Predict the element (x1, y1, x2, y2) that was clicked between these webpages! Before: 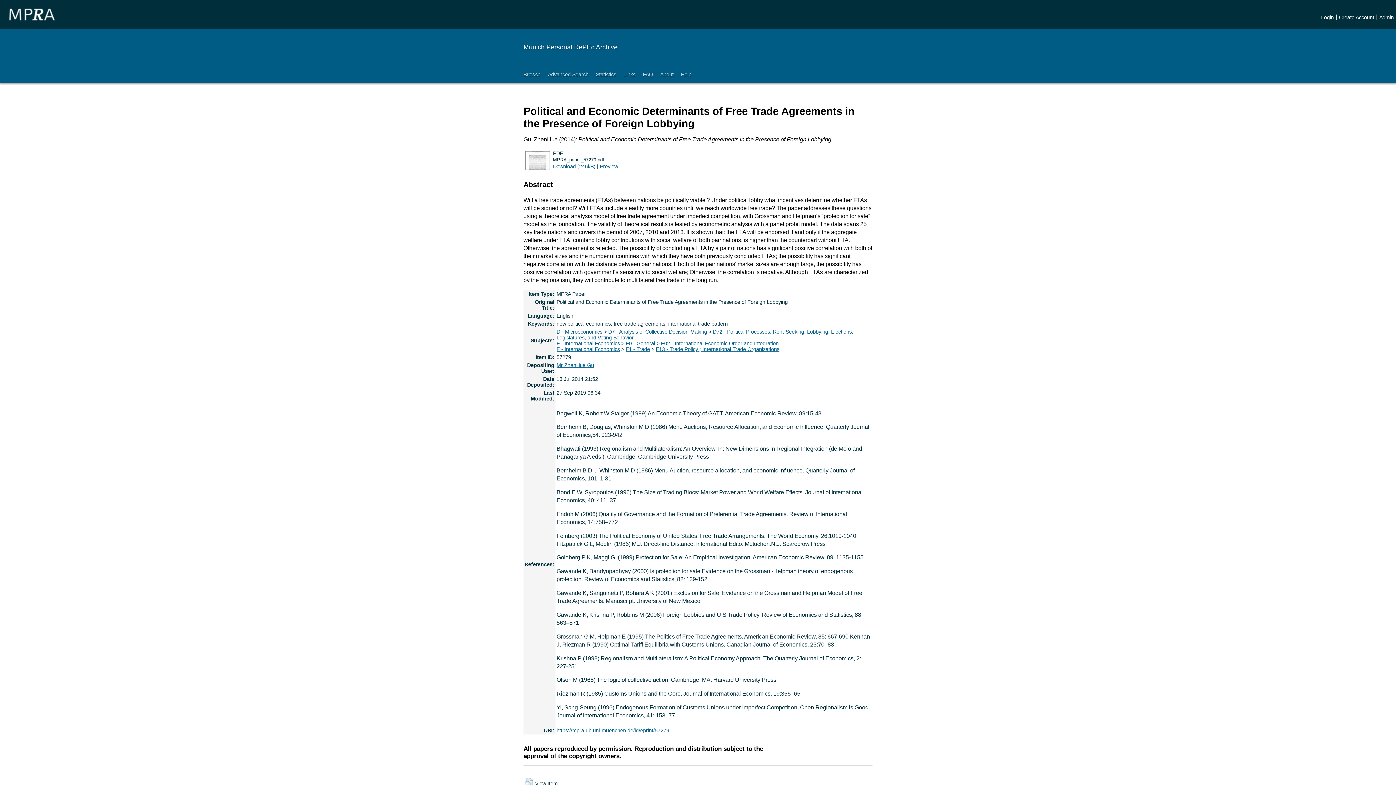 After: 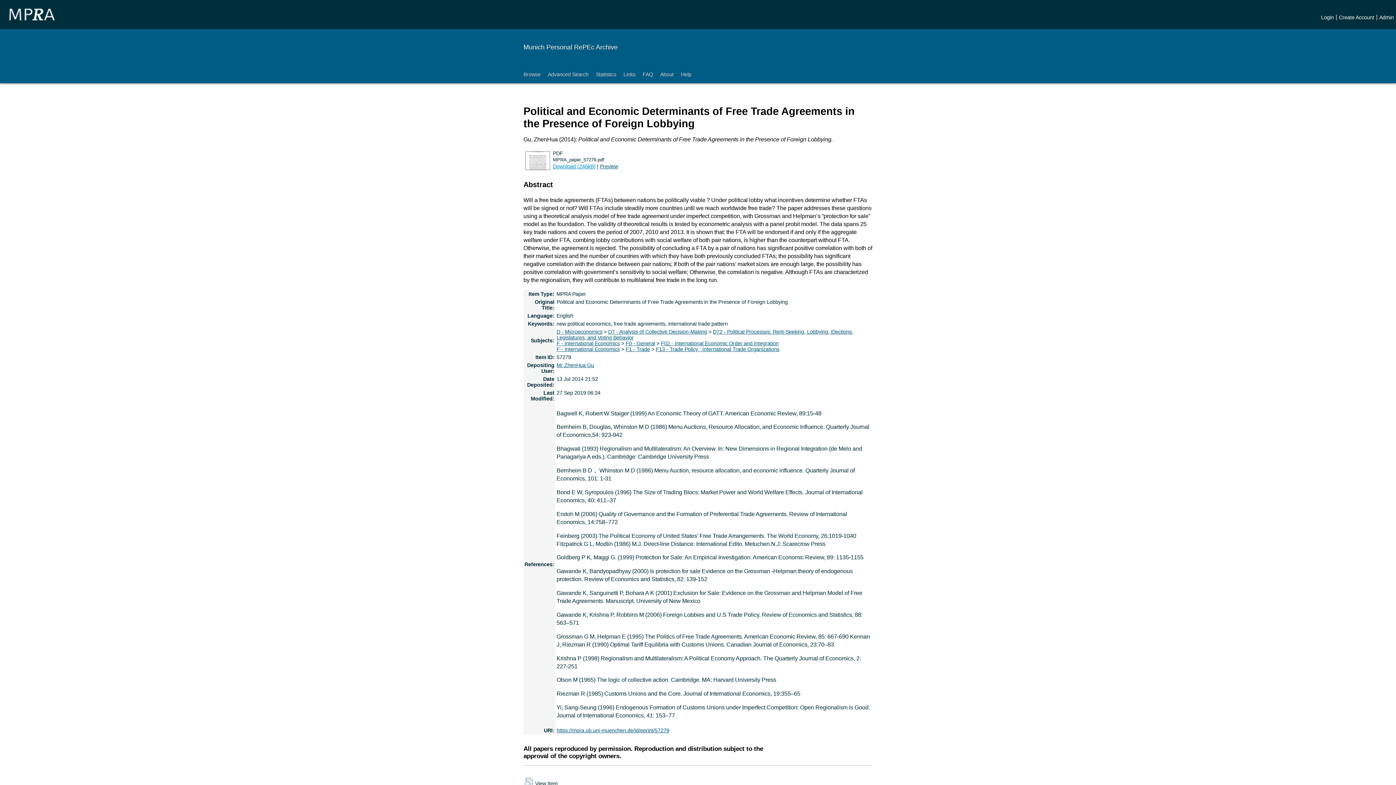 Action: bbox: (553, 163, 595, 169) label: Download (246kB)